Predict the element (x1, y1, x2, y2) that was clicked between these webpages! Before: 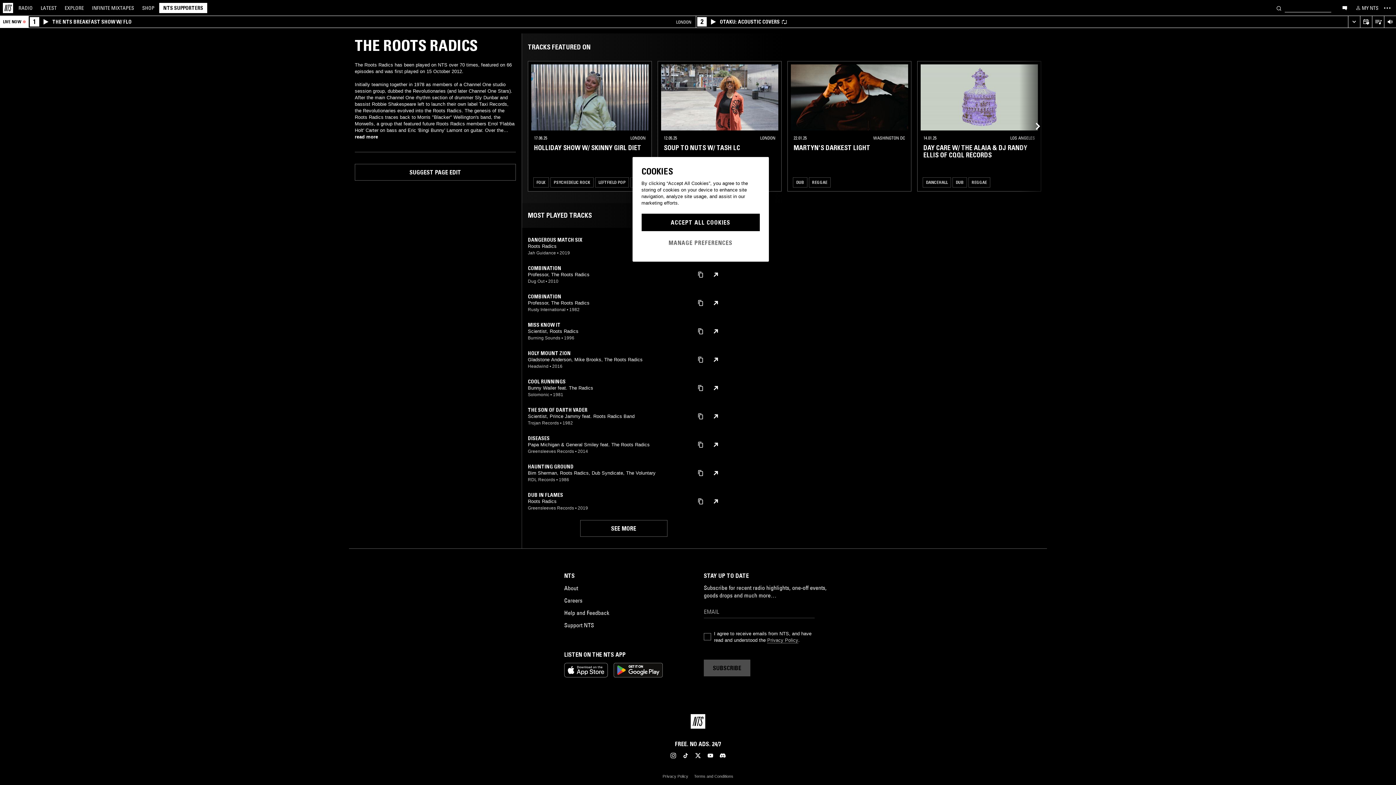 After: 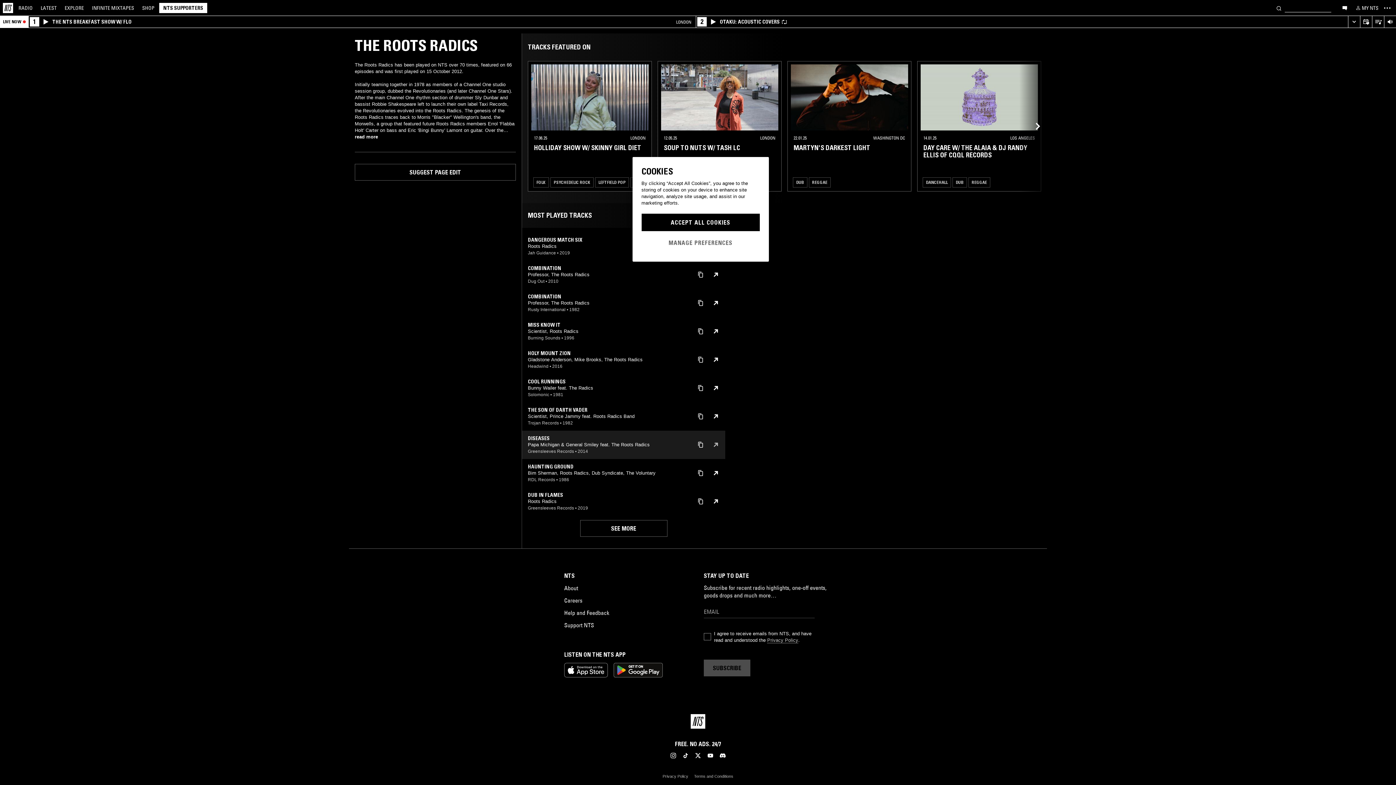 Action: bbox: (706, 435, 725, 454)